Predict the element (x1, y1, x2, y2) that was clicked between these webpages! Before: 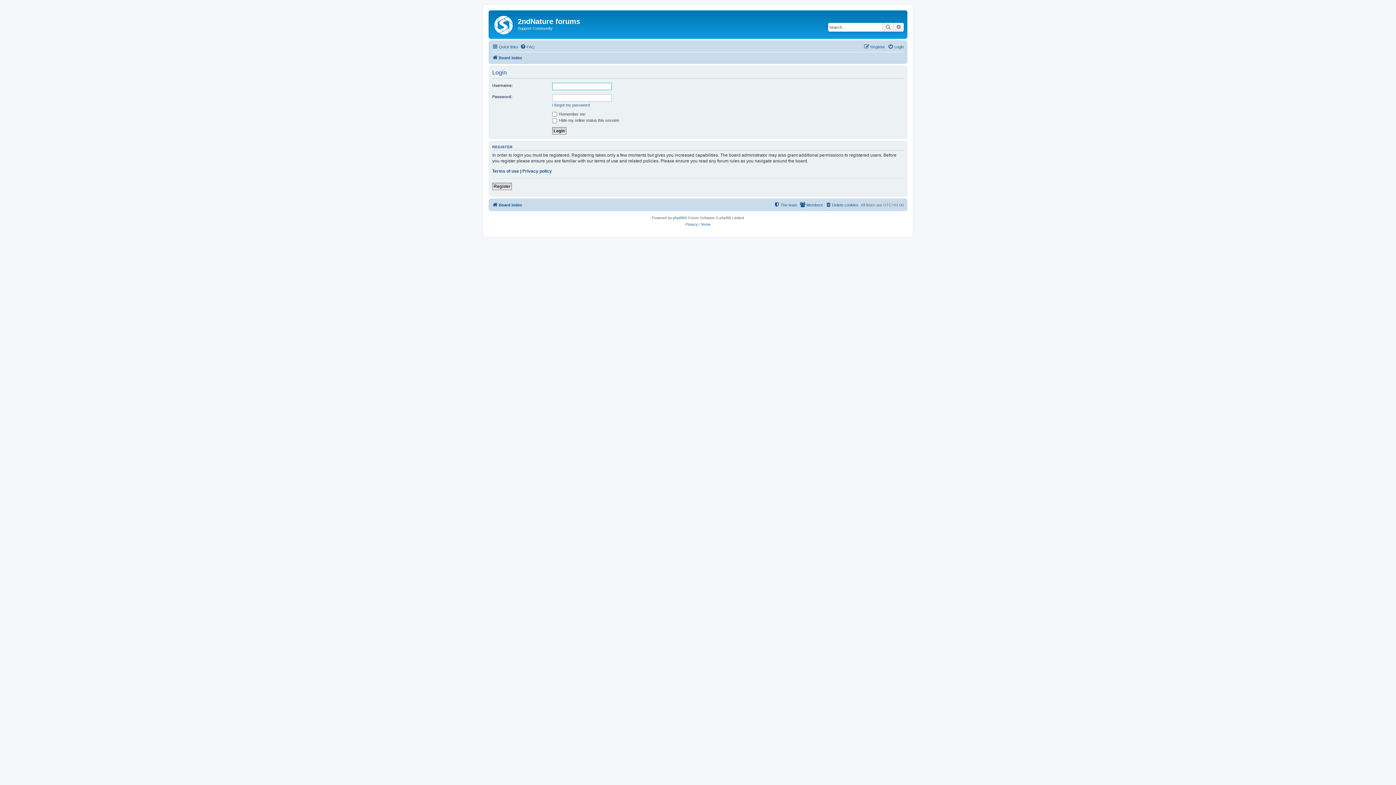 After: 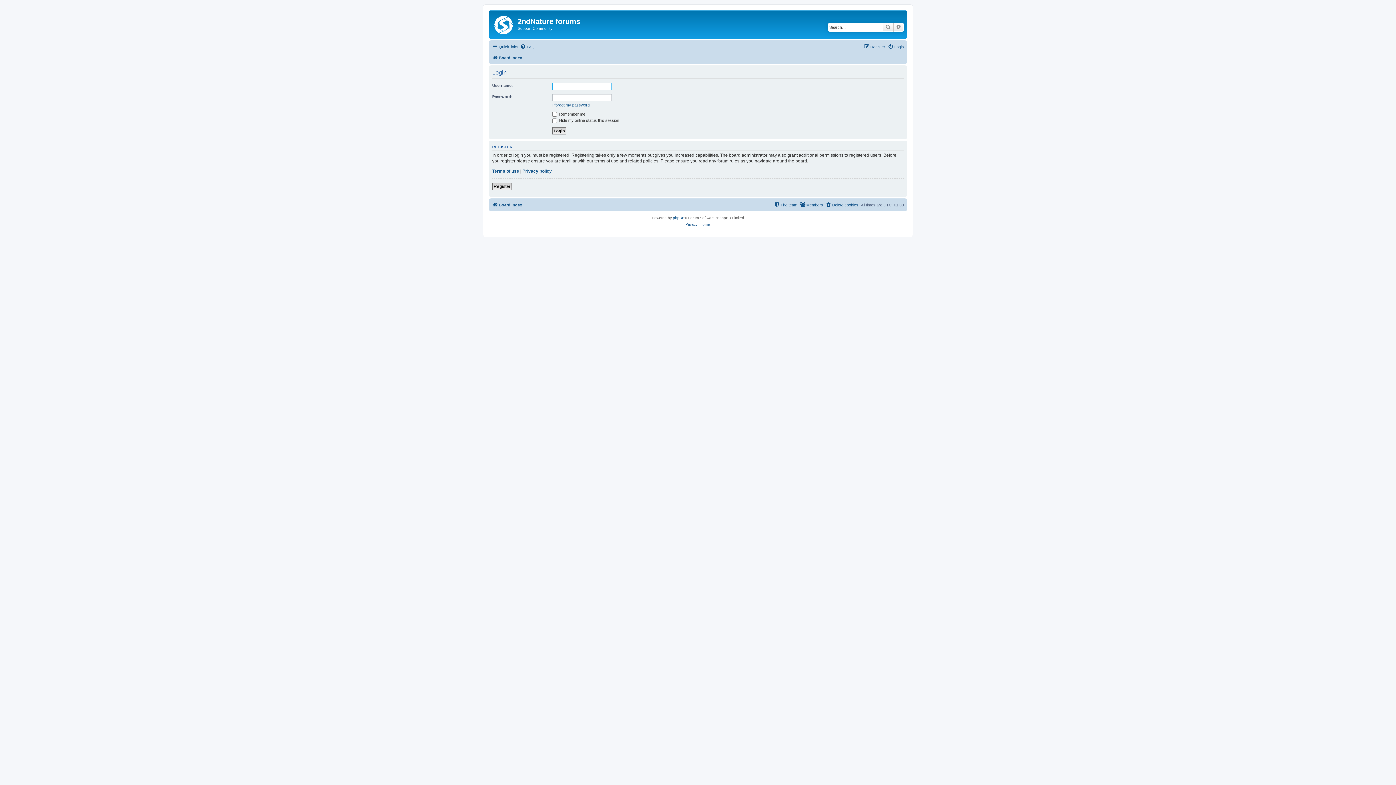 Action: label: Login bbox: (888, 42, 904, 51)